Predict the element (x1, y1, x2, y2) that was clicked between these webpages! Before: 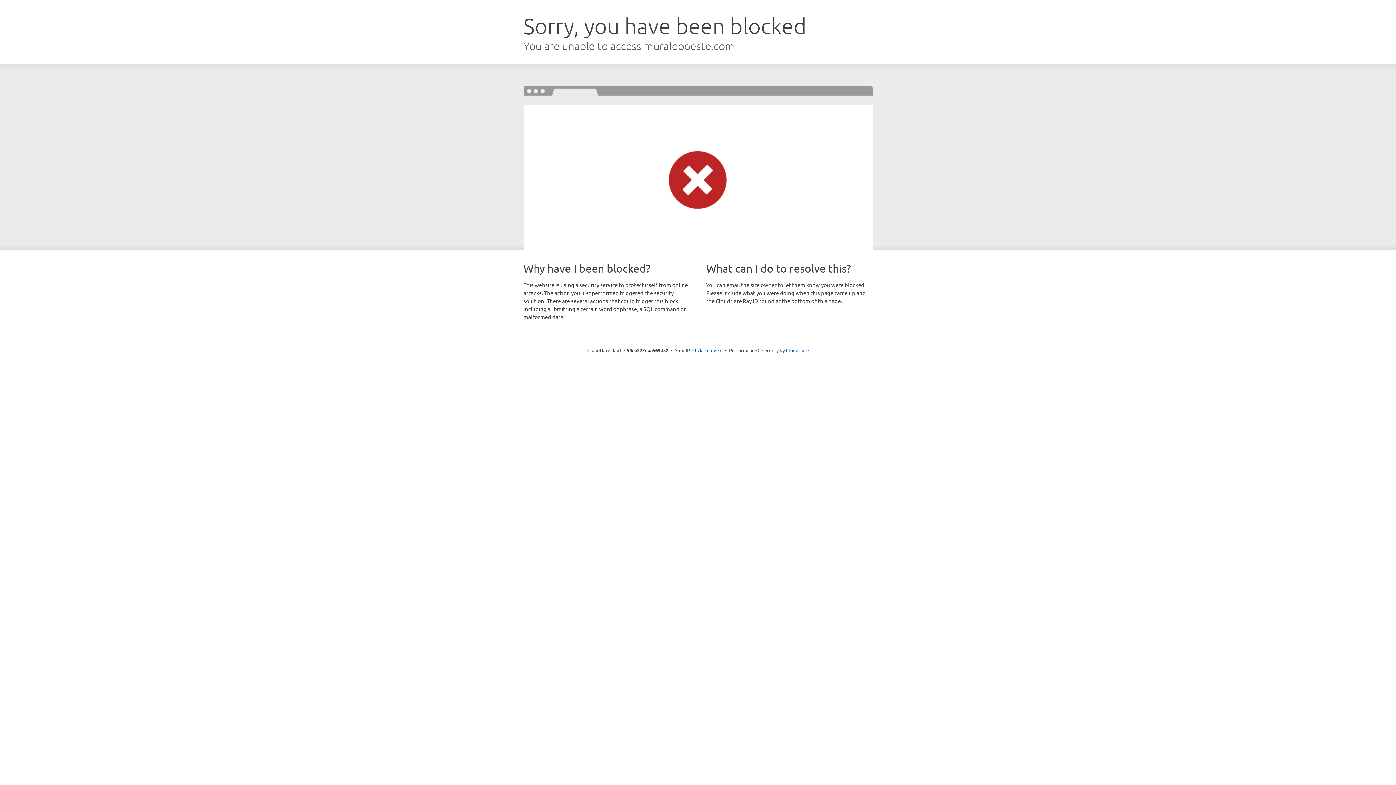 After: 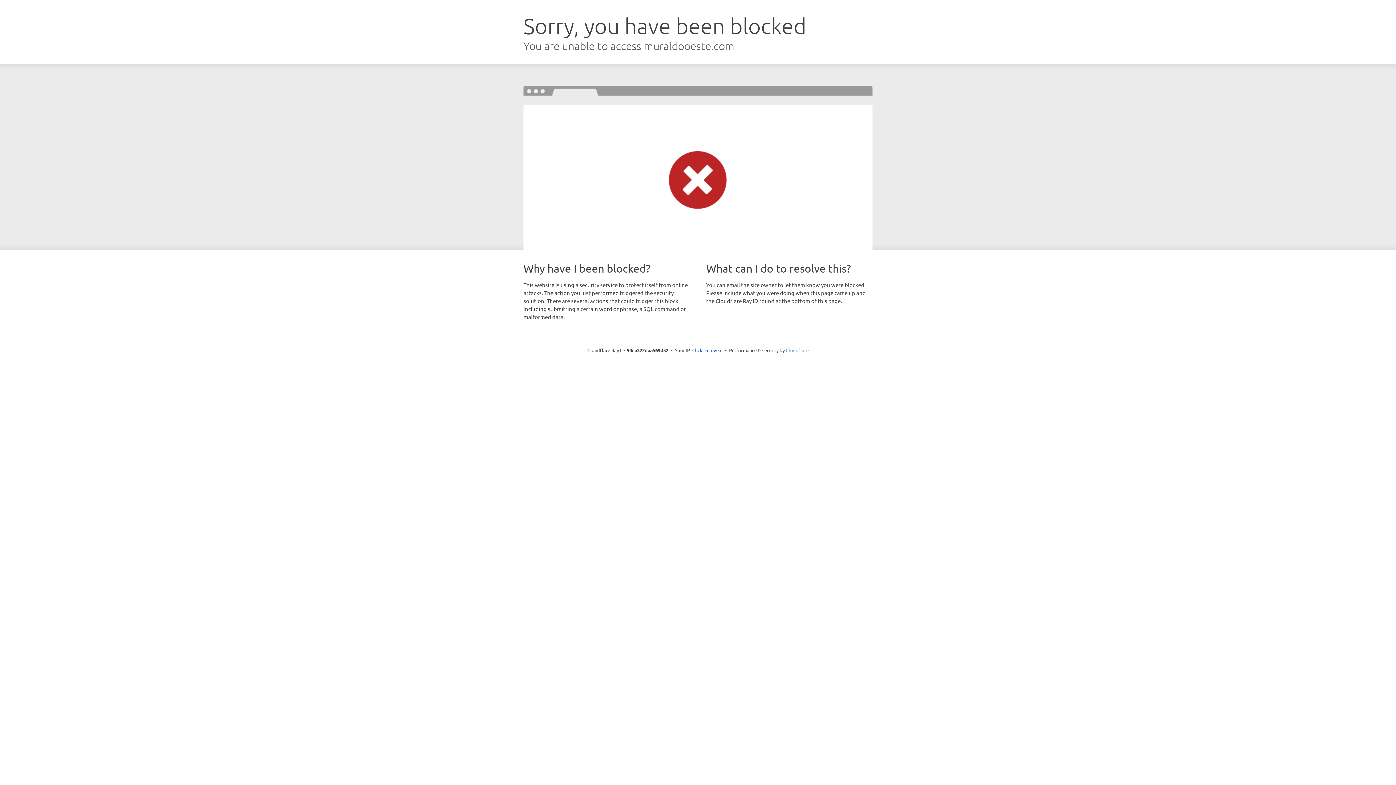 Action: label: Cloudflare bbox: (786, 347, 808, 353)